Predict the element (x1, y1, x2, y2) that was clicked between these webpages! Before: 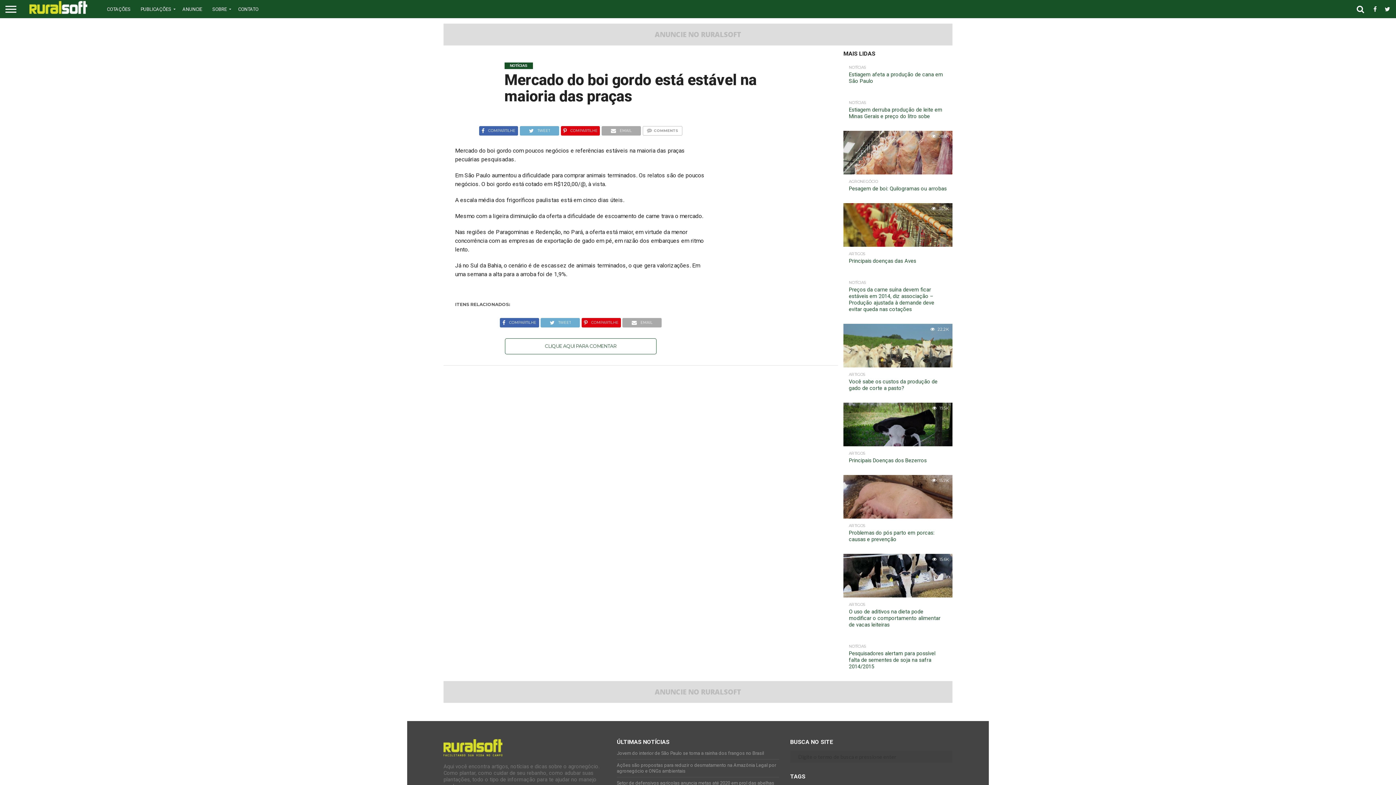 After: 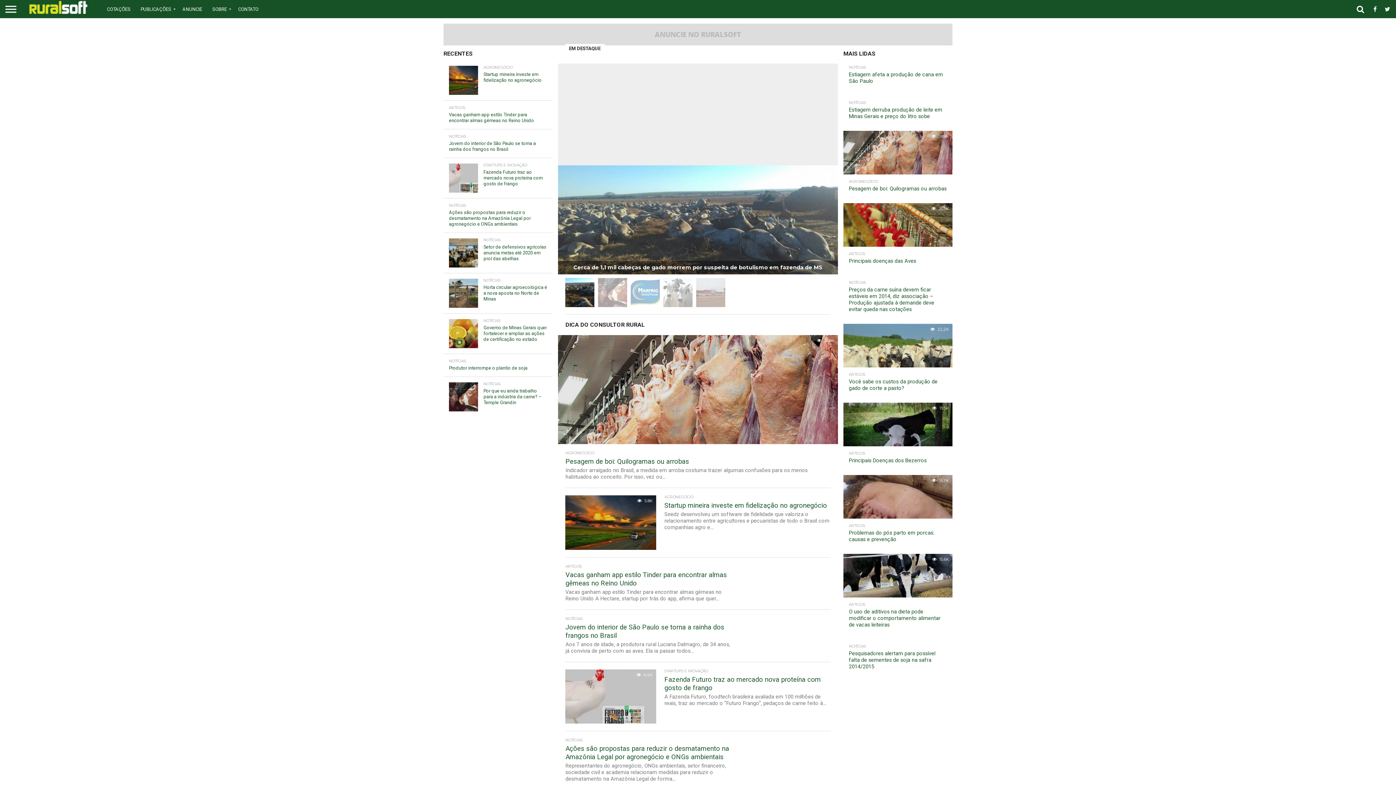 Action: bbox: (21, 12, 94, 19)